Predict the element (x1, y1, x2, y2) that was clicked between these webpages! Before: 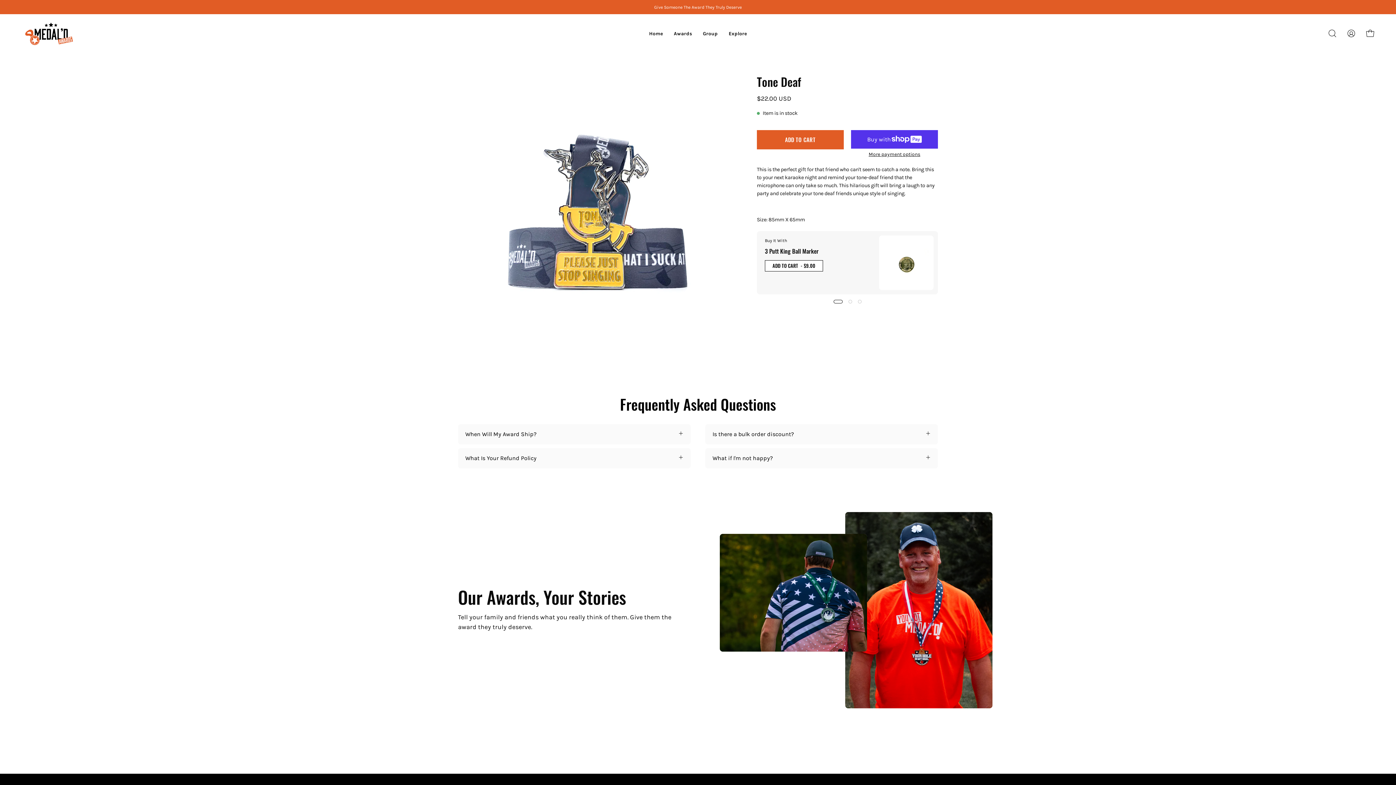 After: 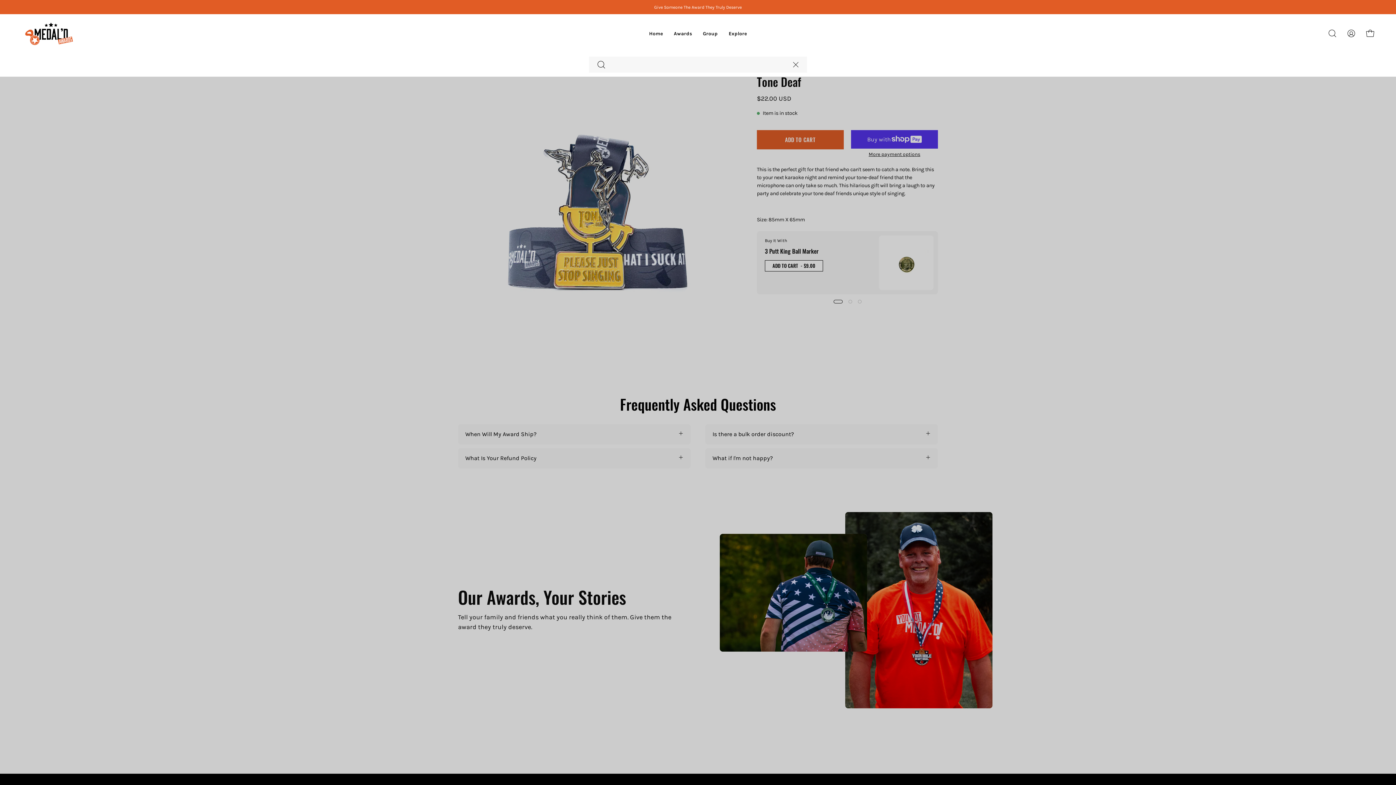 Action: bbox: (1325, 25, 1340, 41) label: Open search bar